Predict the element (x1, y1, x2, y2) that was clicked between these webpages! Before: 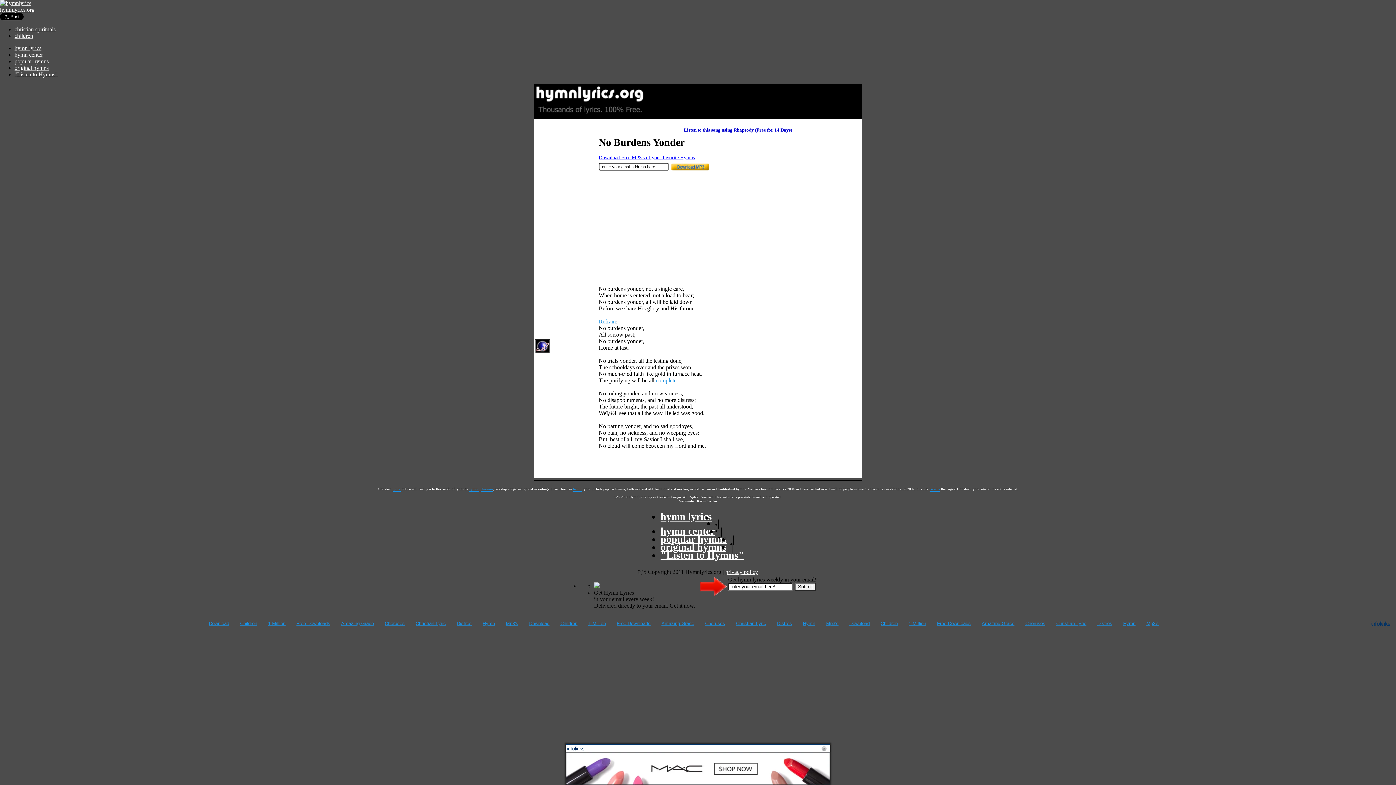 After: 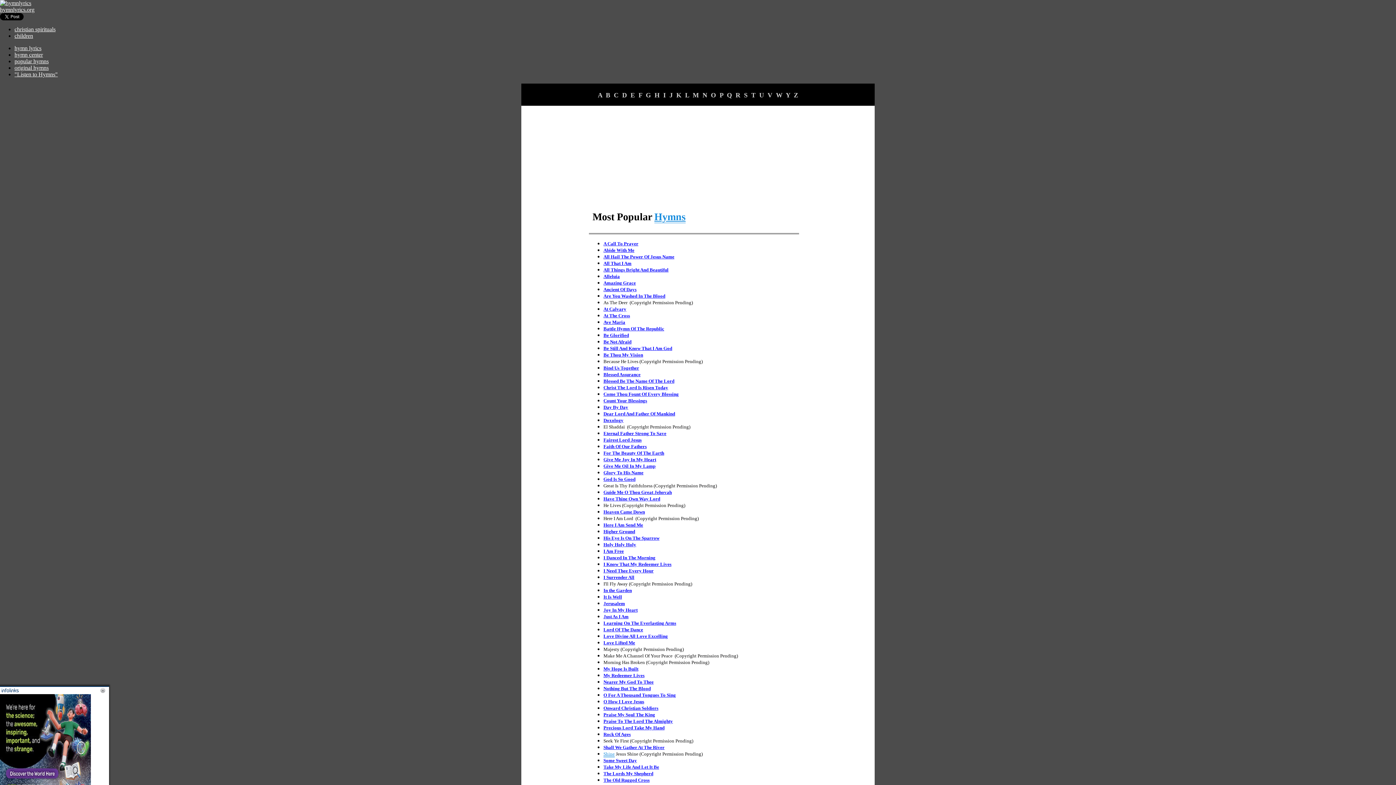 Action: label: popular hymns bbox: (14, 58, 48, 64)